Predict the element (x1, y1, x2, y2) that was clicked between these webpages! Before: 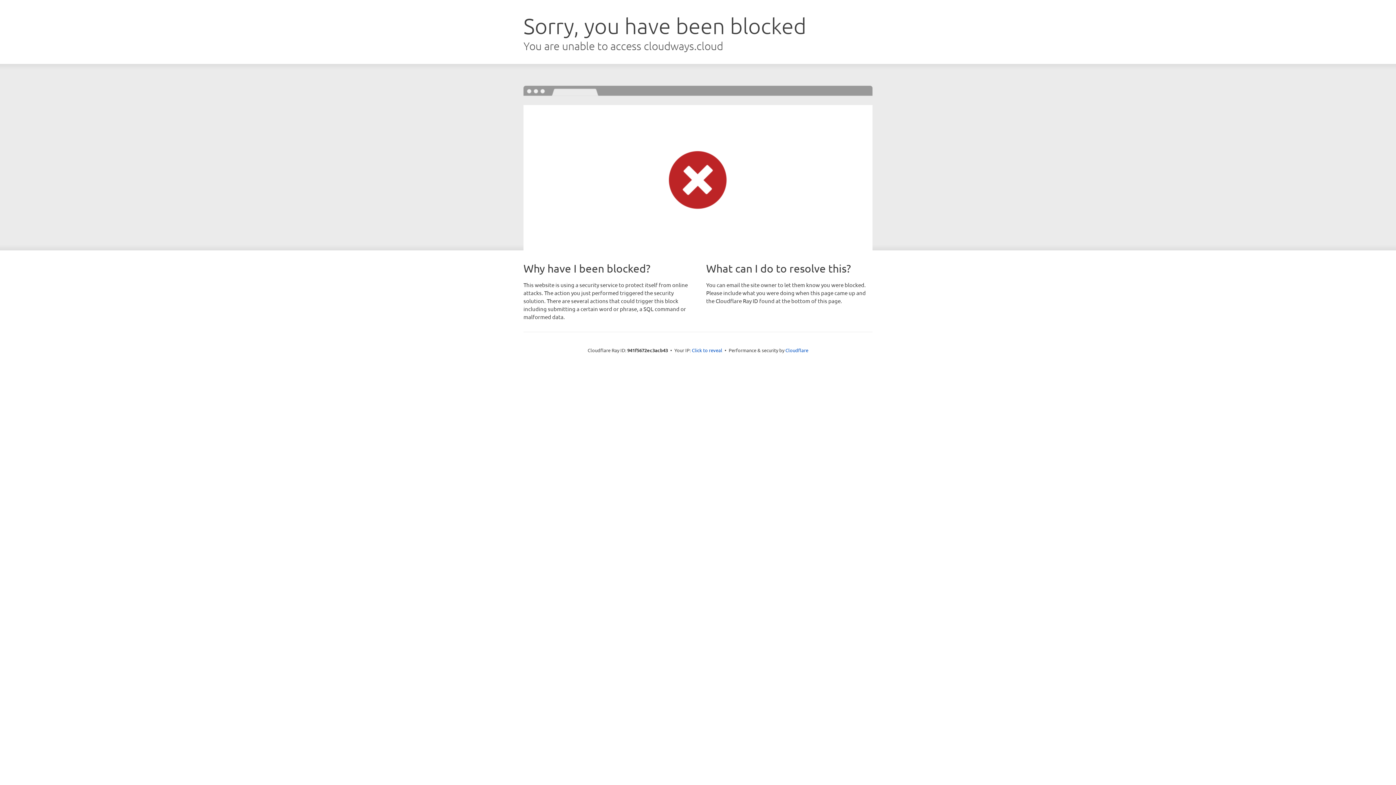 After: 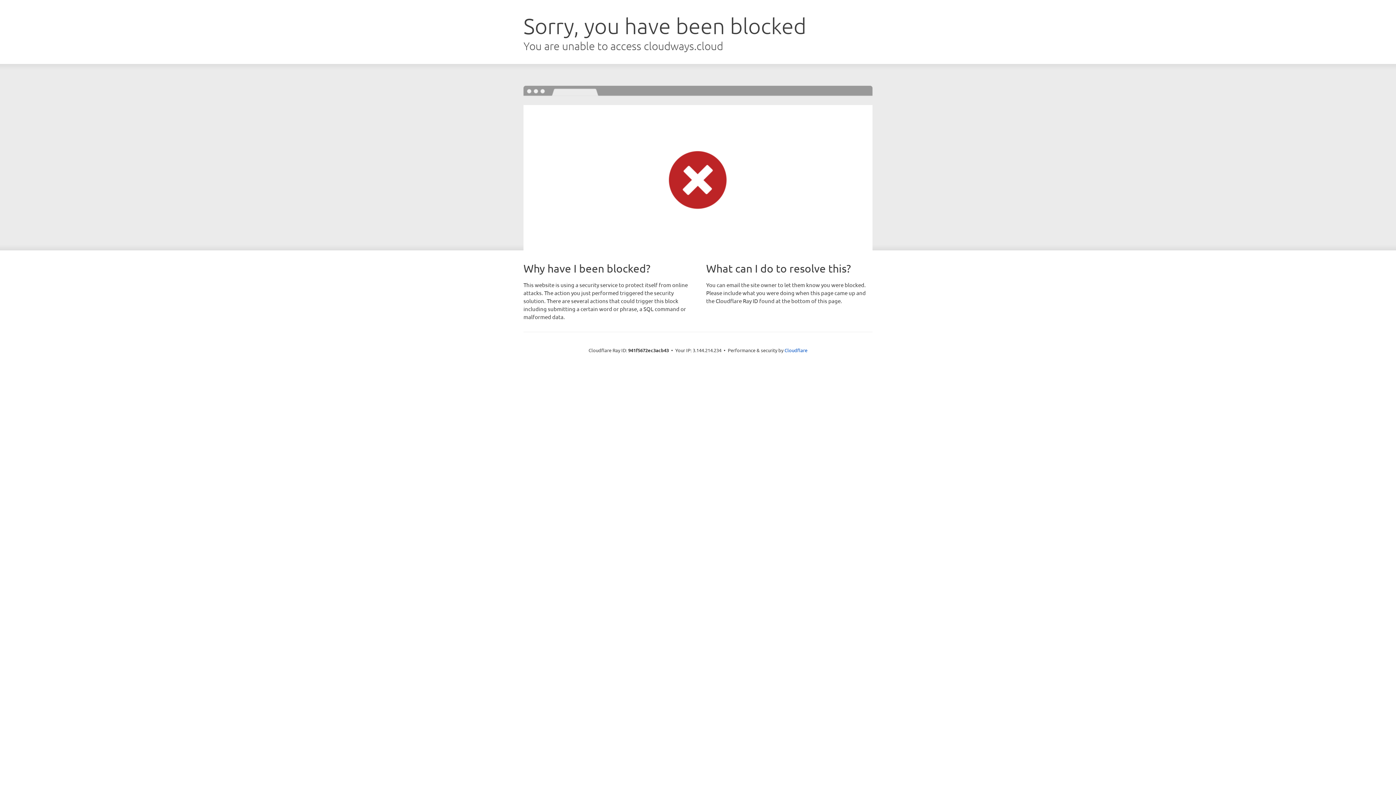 Action: label: Click to reveal bbox: (692, 346, 722, 353)